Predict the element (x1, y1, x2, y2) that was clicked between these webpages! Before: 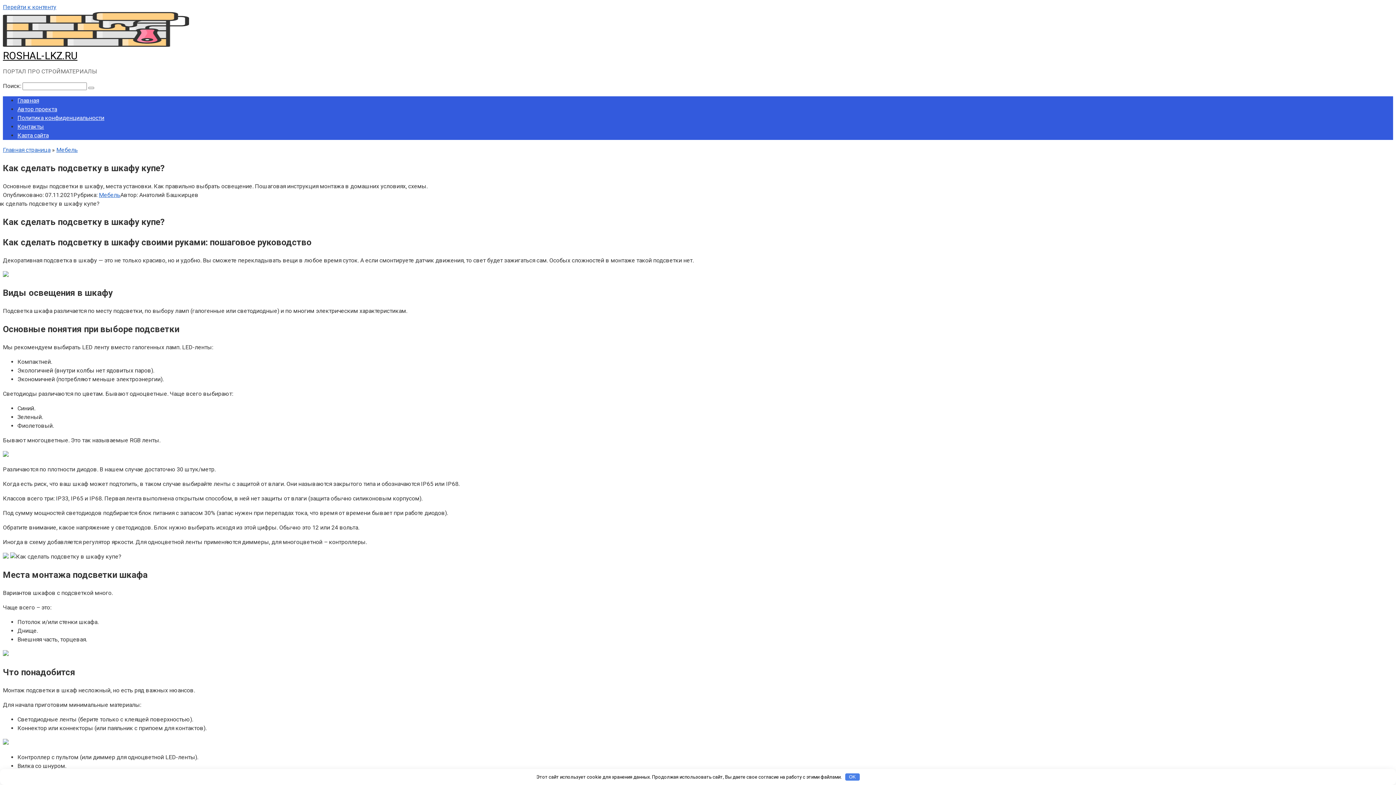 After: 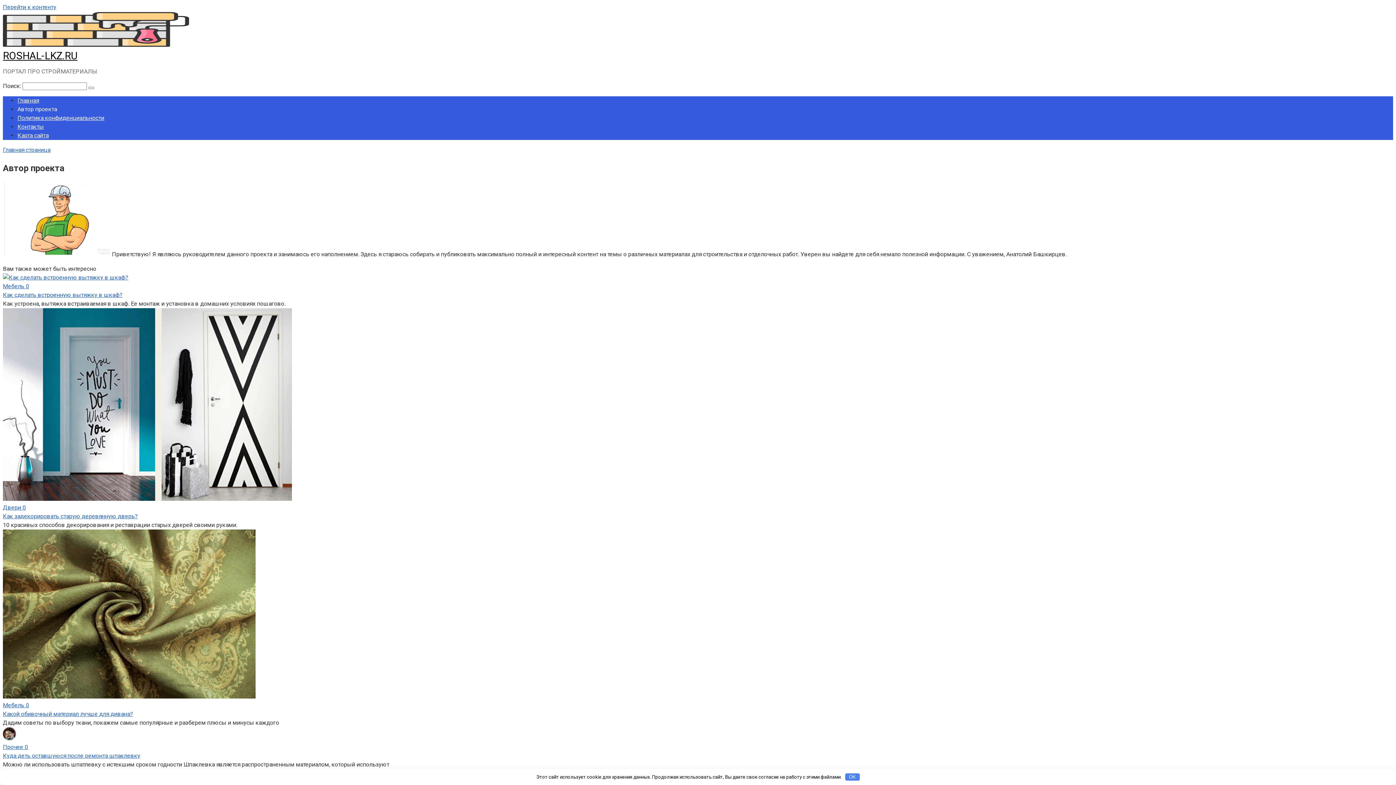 Action: label: Автор проекта bbox: (17, 105, 57, 112)